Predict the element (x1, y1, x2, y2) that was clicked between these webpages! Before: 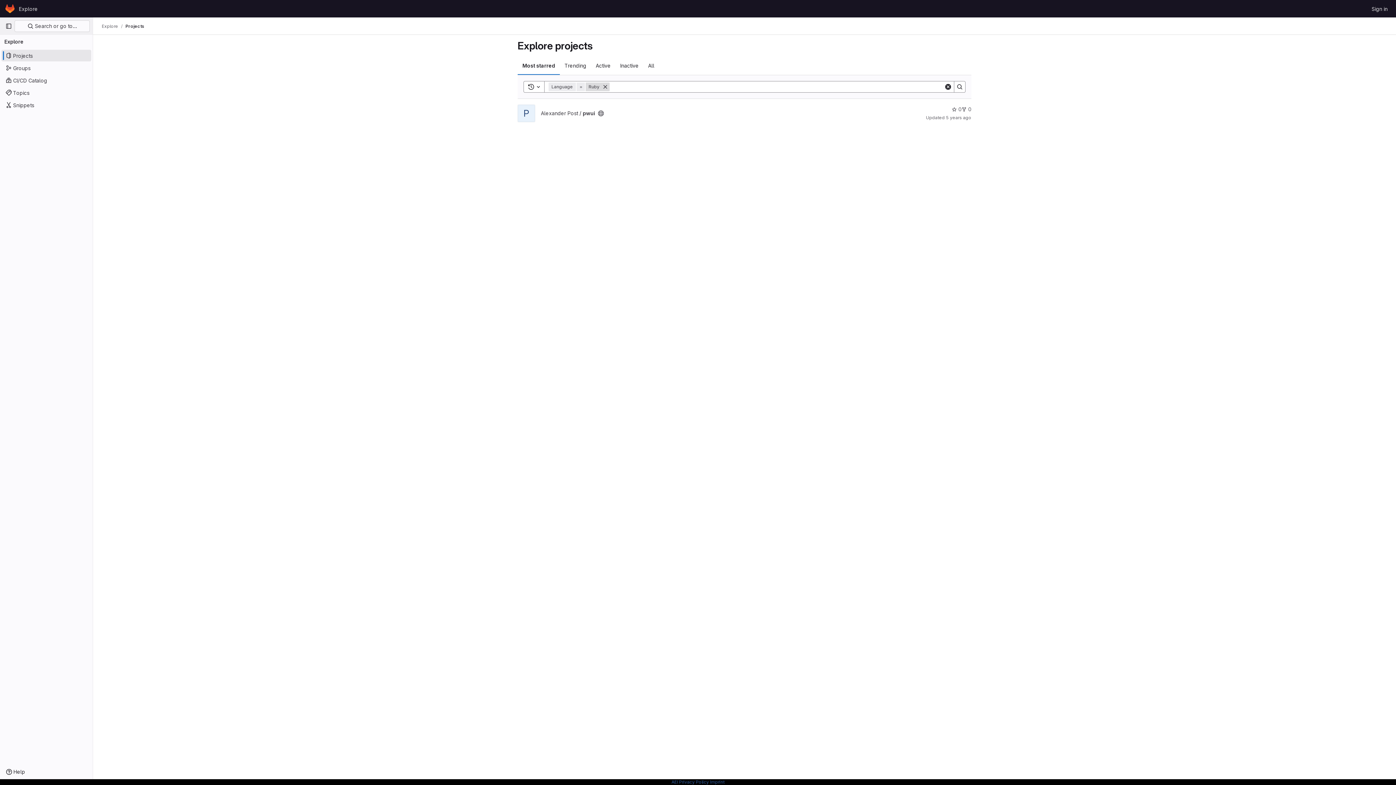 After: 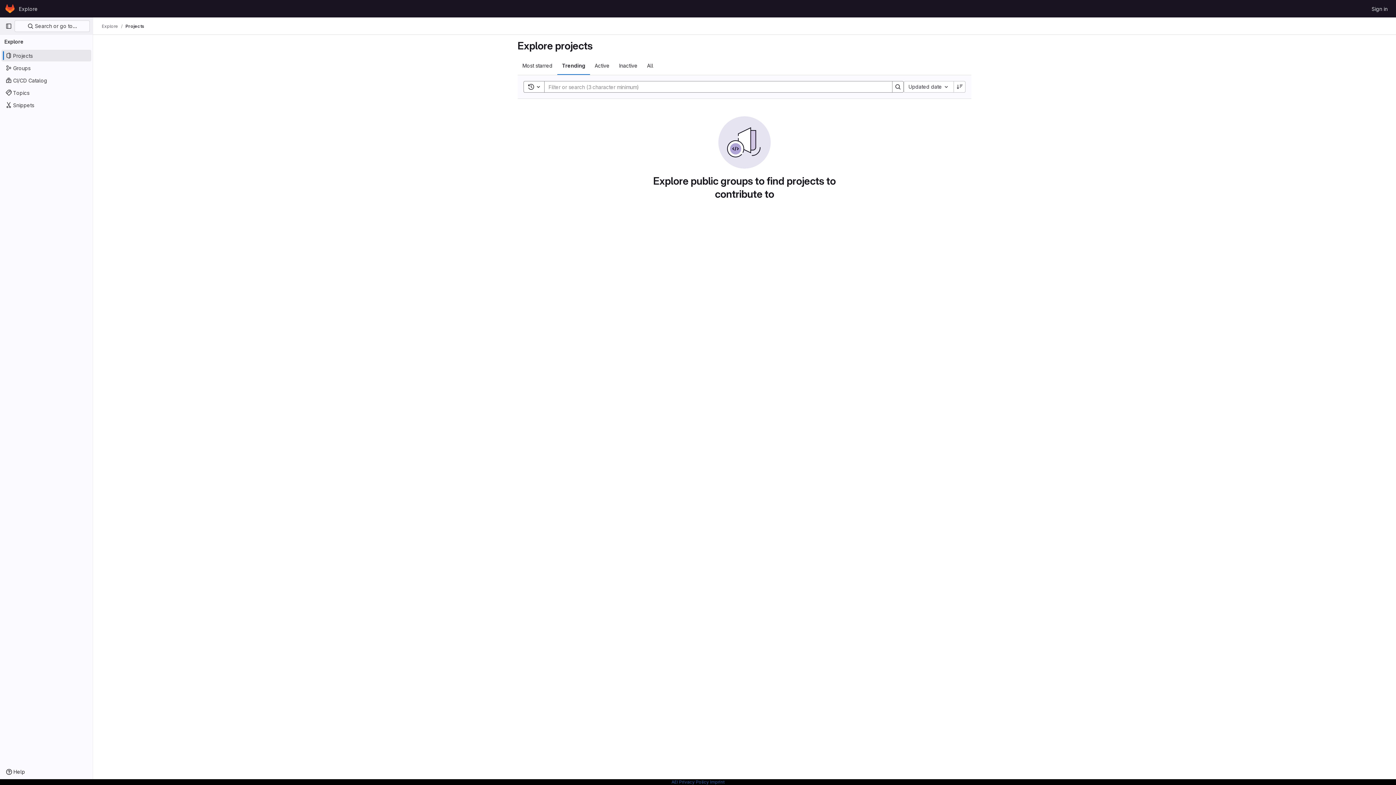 Action: label: Trending bbox: (560, 56, 591, 74)